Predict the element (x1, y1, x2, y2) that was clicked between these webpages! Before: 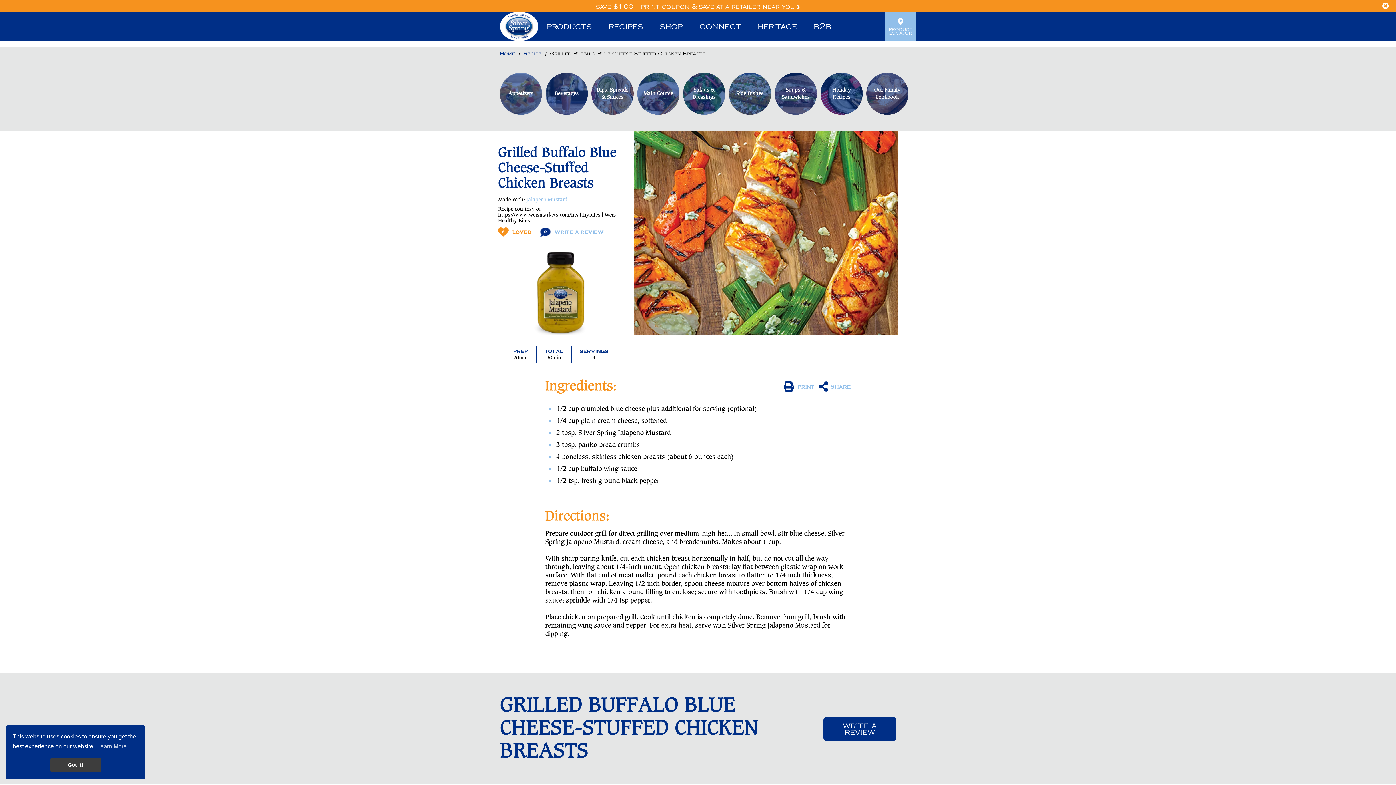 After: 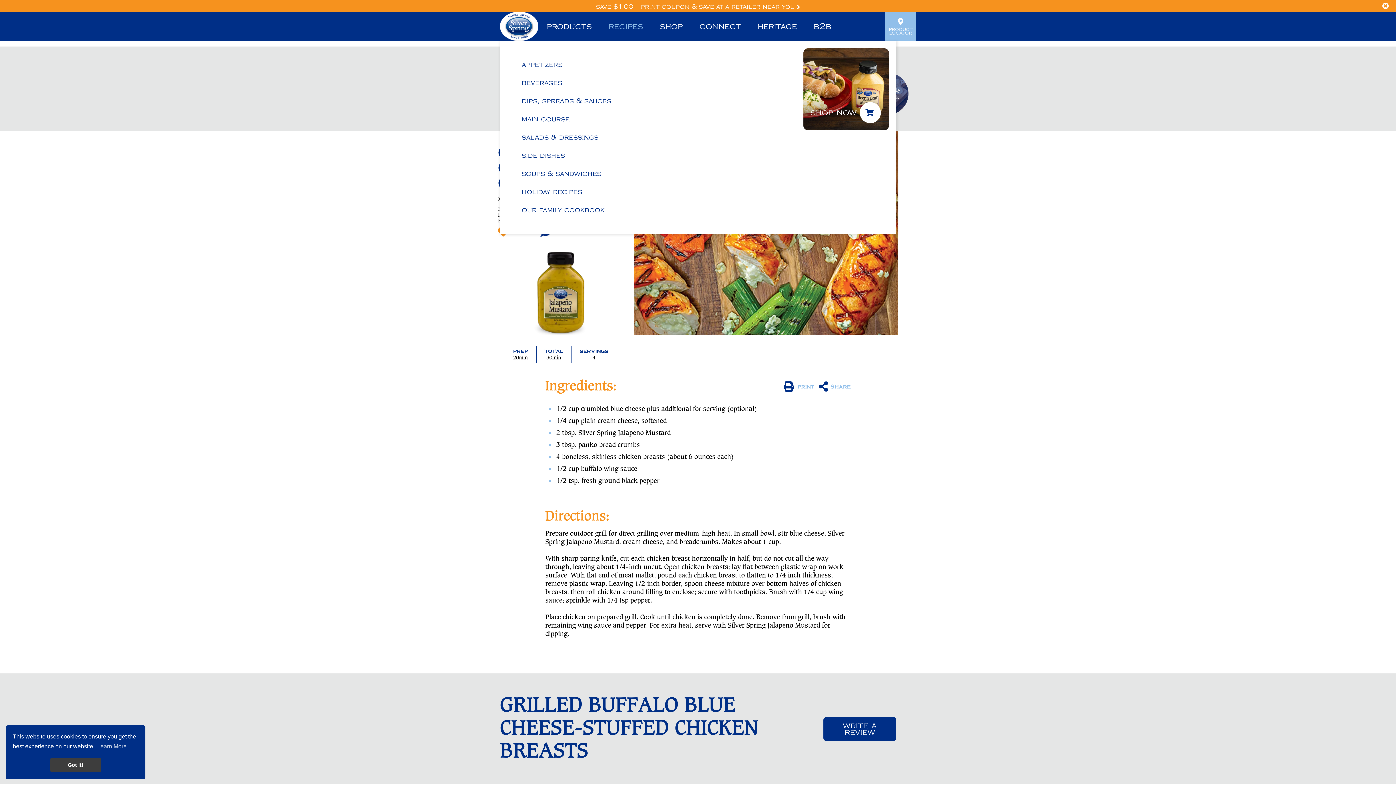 Action: bbox: (600, 11, 651, 41) label: recipes